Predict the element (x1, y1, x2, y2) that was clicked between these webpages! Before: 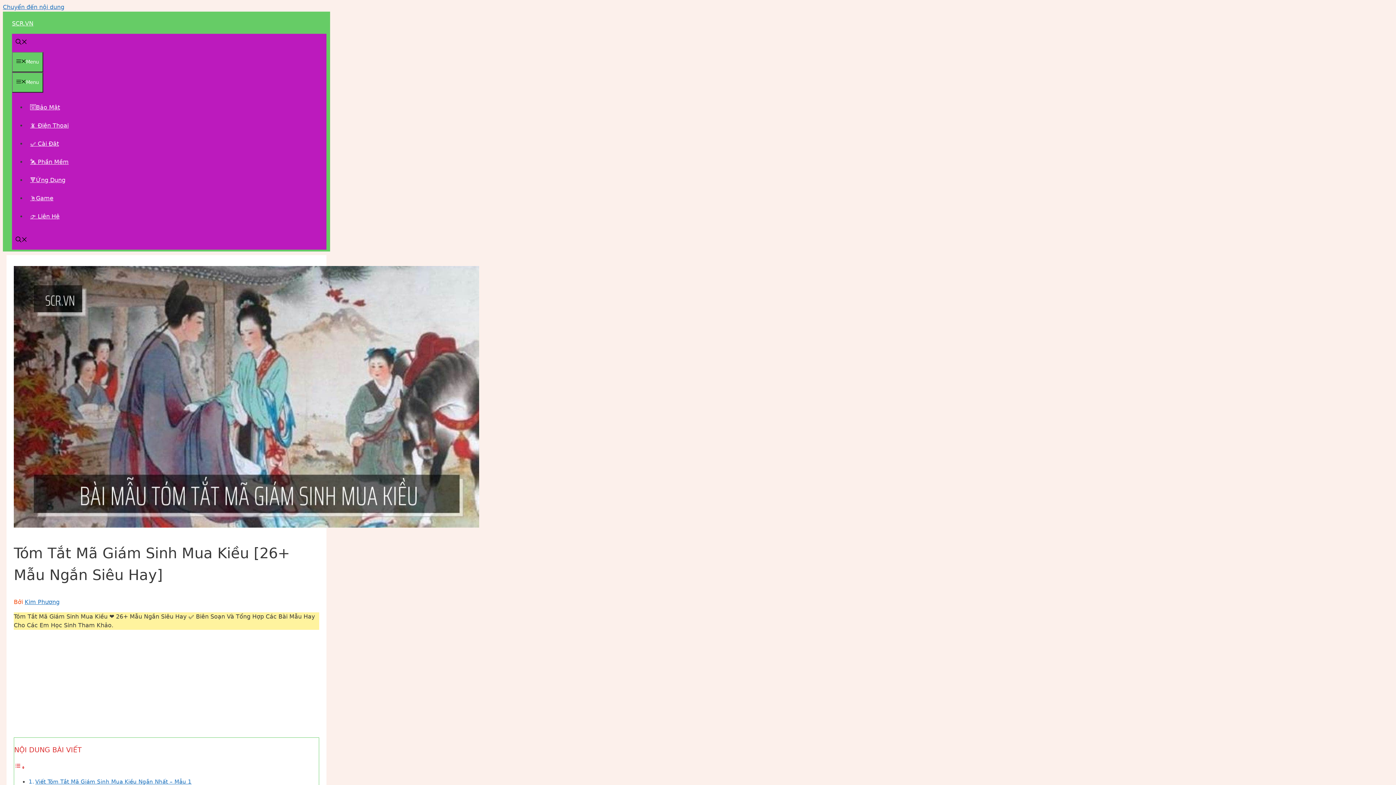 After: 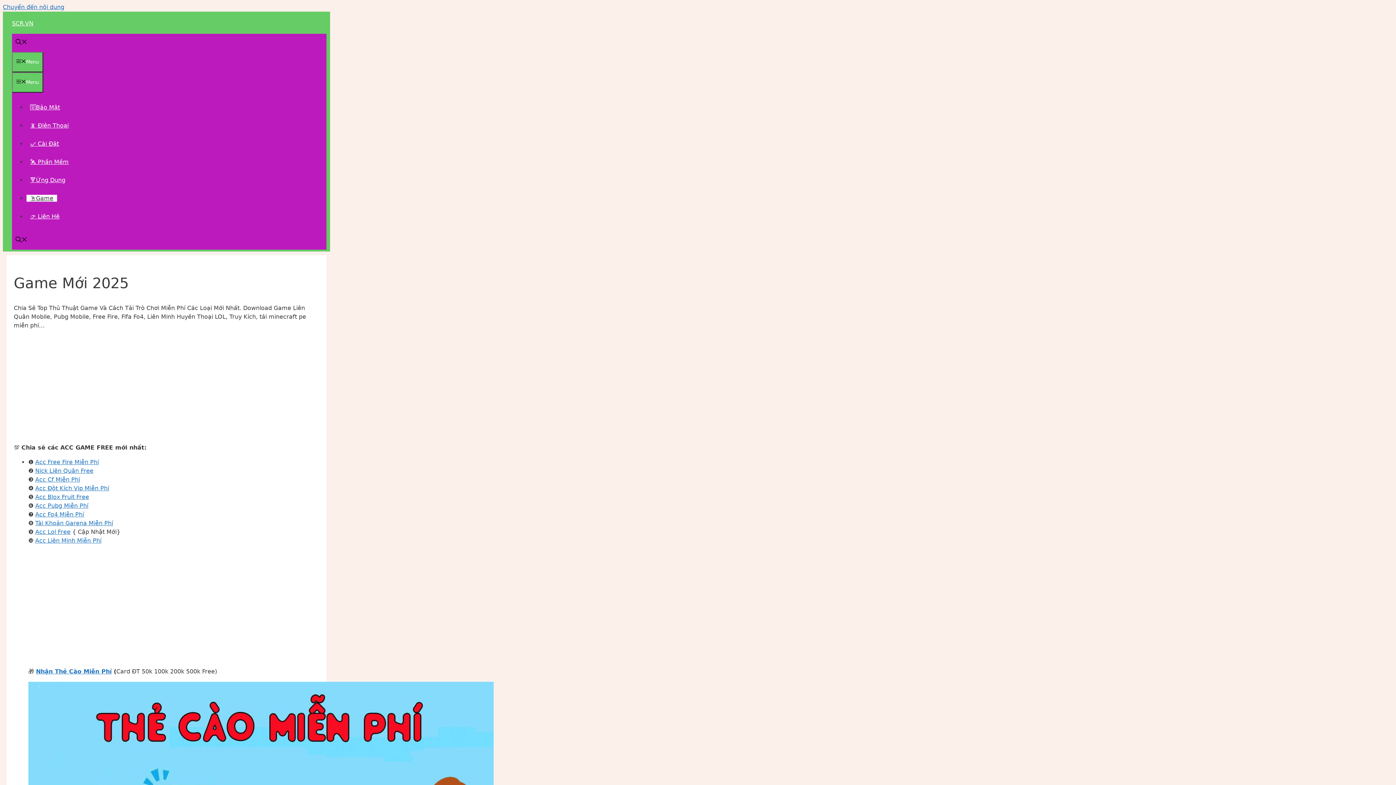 Action: label: 🖱Game bbox: (26, 194, 57, 201)